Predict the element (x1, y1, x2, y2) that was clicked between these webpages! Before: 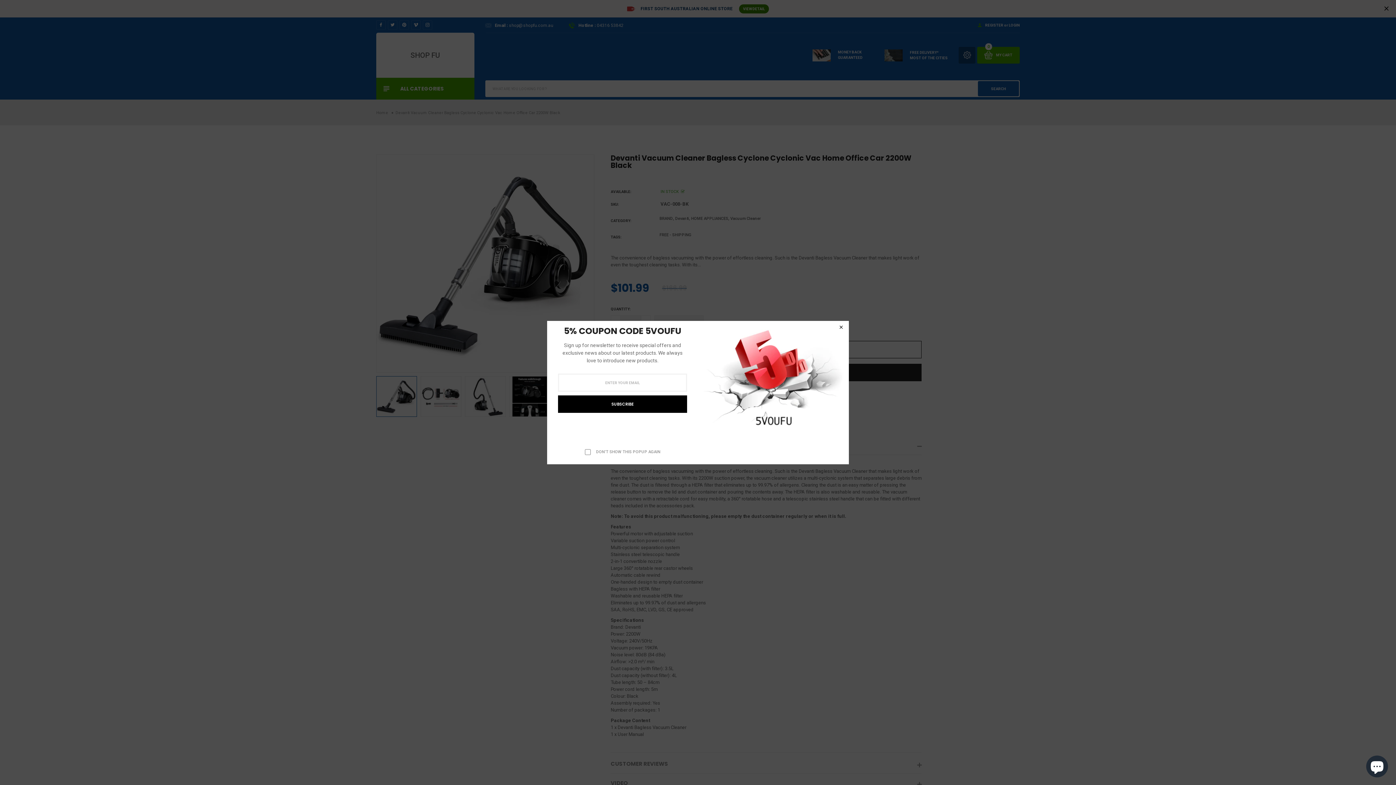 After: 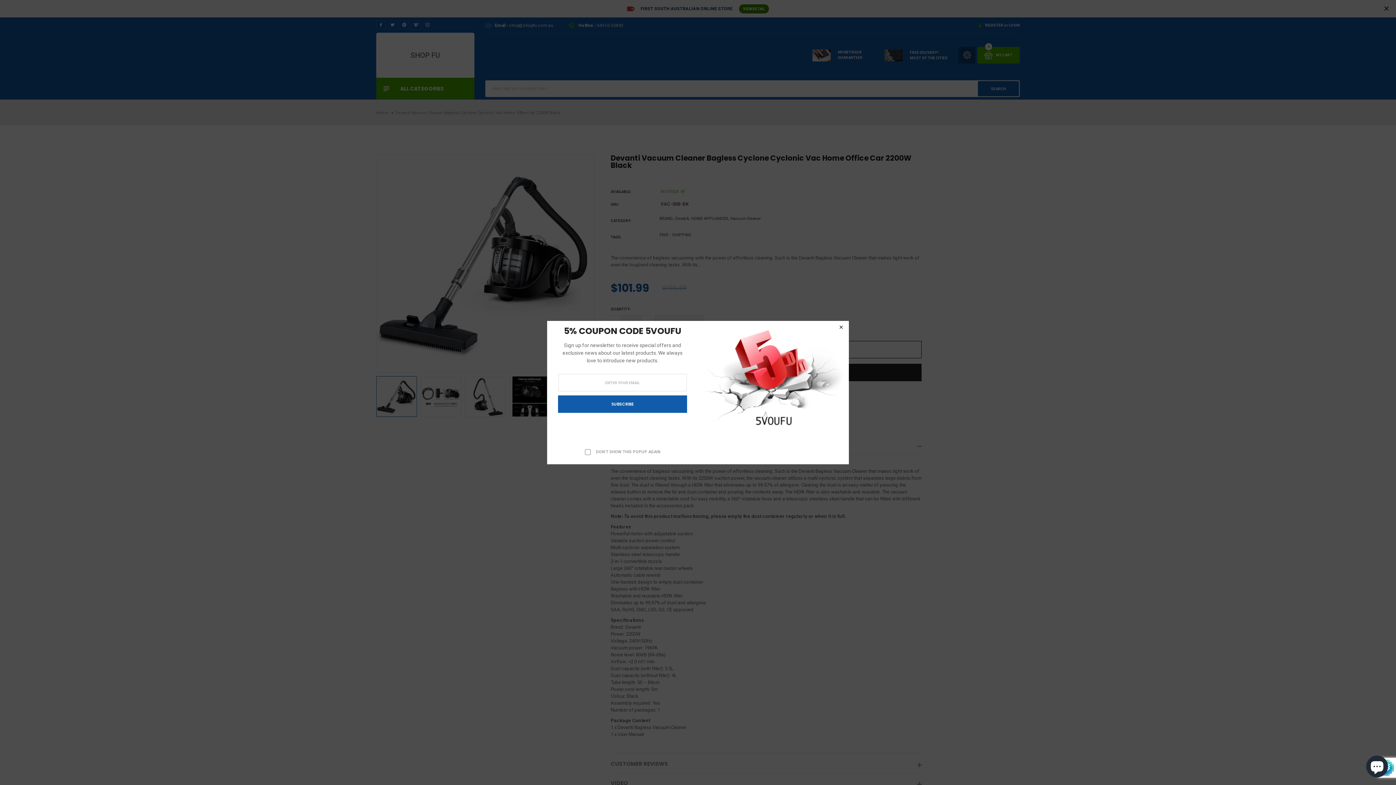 Action: label: SUBSCRIBE bbox: (558, 395, 687, 412)